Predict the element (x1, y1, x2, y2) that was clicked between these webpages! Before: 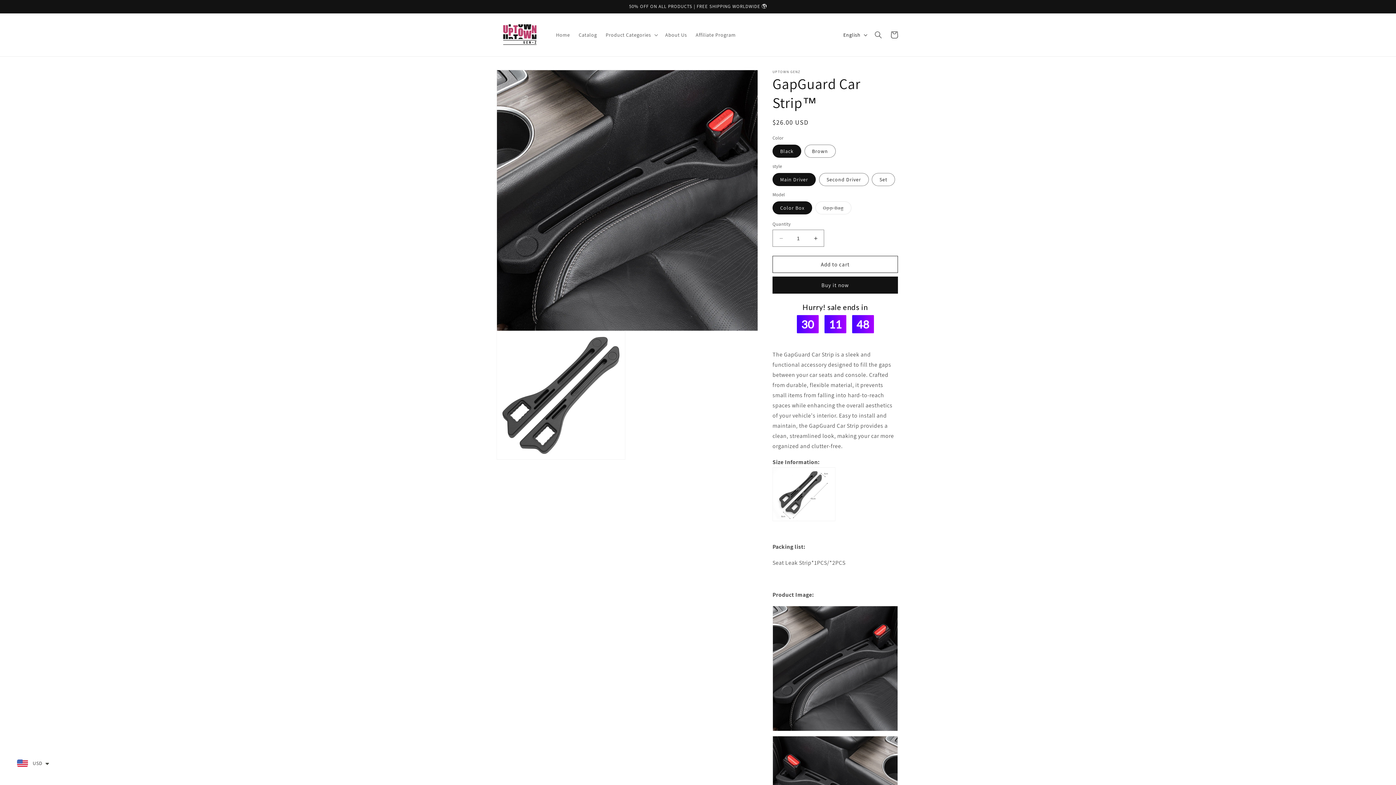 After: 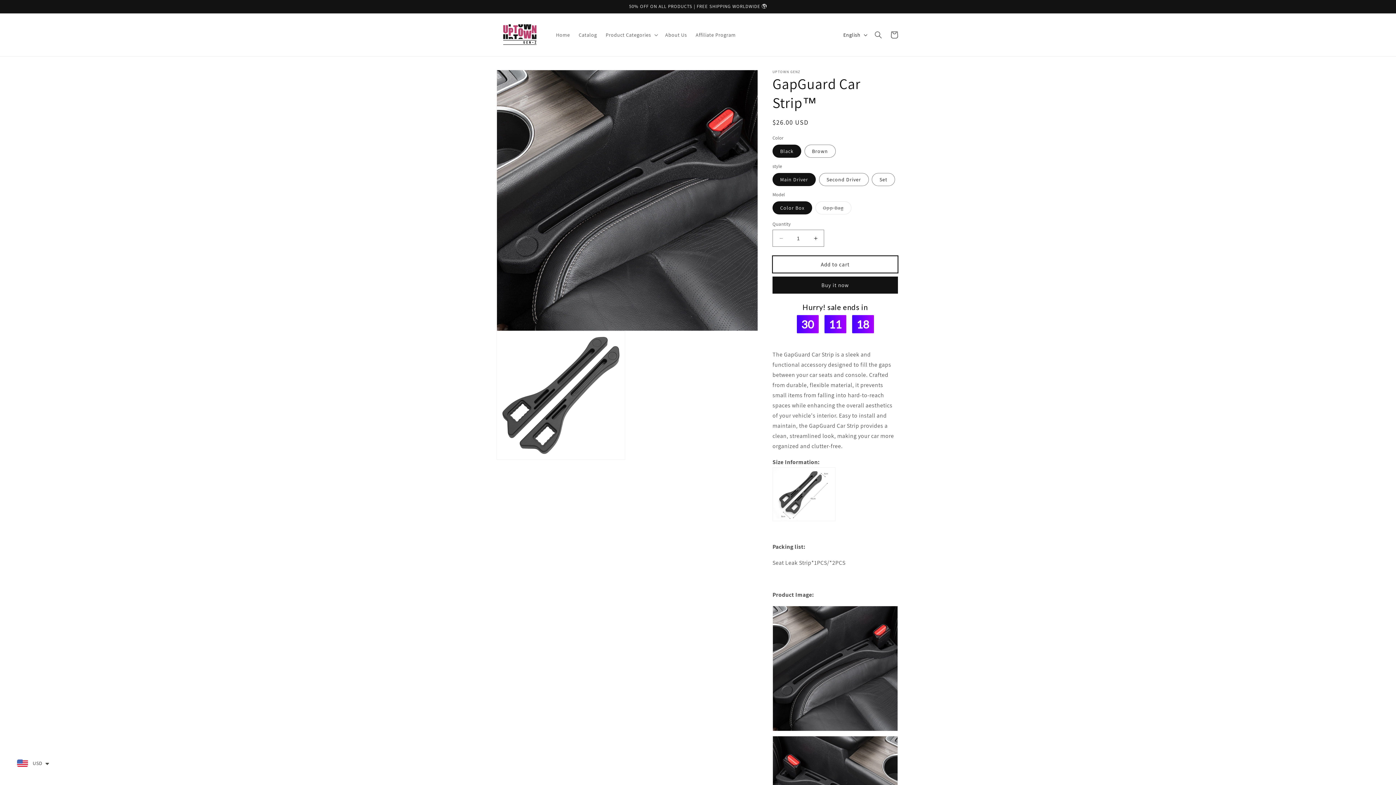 Action: bbox: (772, 256, 898, 273) label: Add to cart